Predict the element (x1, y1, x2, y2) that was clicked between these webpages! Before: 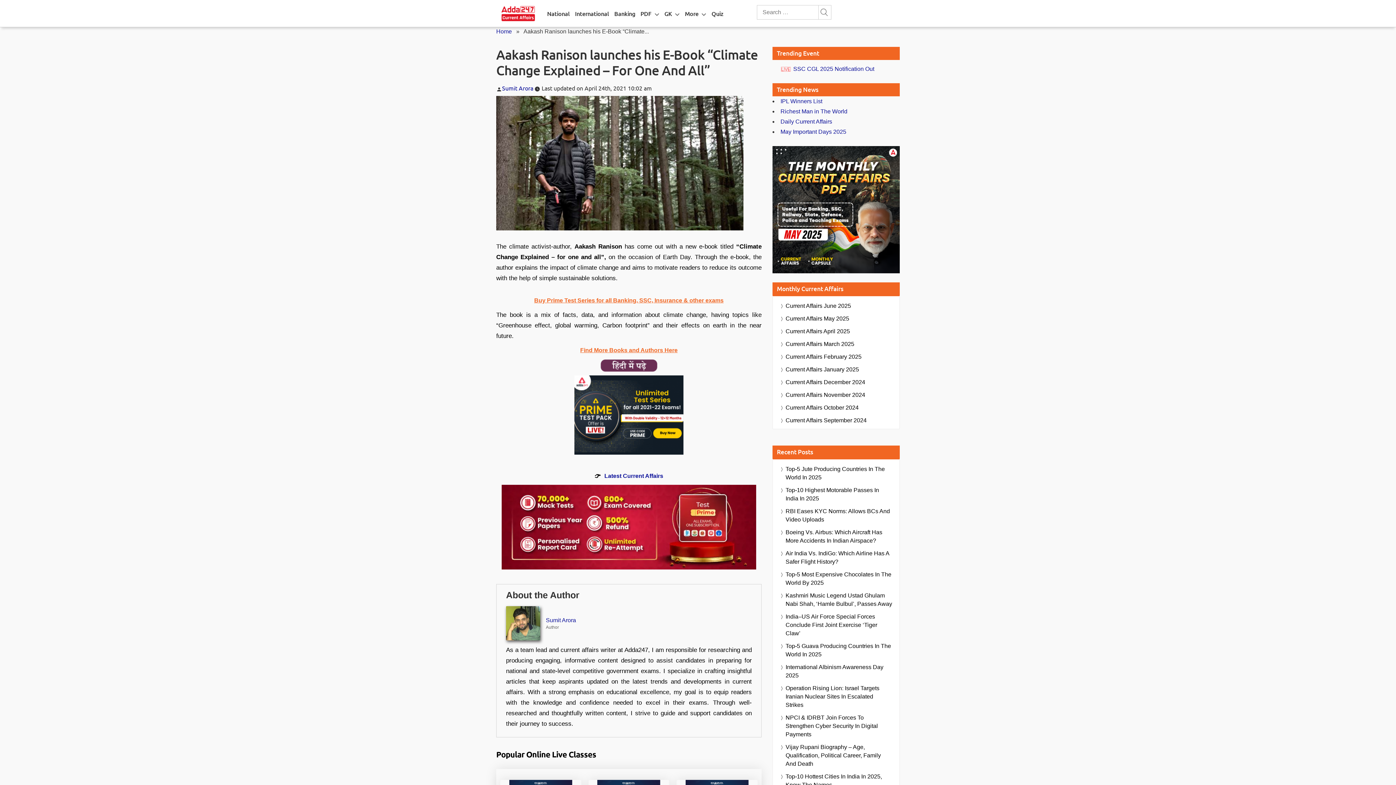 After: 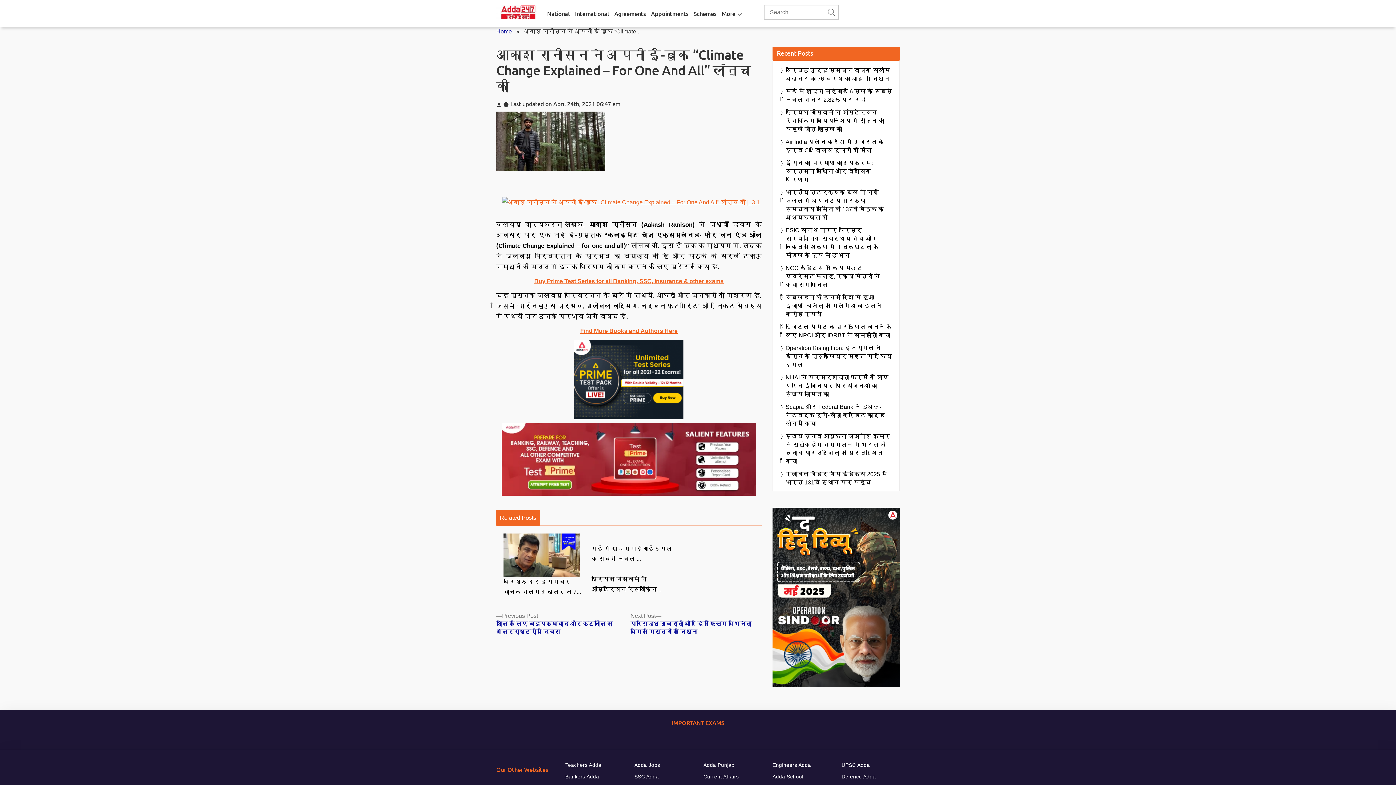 Action: bbox: (496, 359, 761, 372)